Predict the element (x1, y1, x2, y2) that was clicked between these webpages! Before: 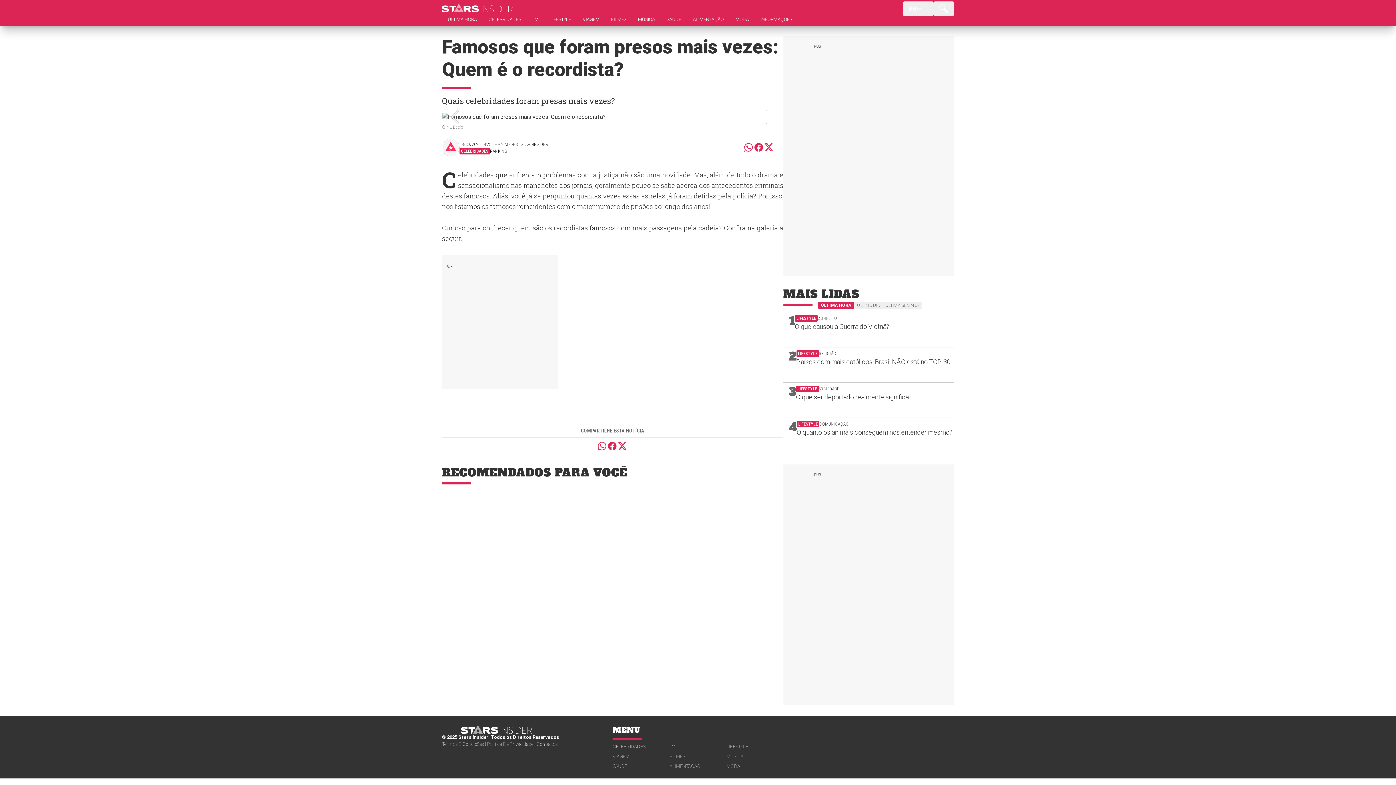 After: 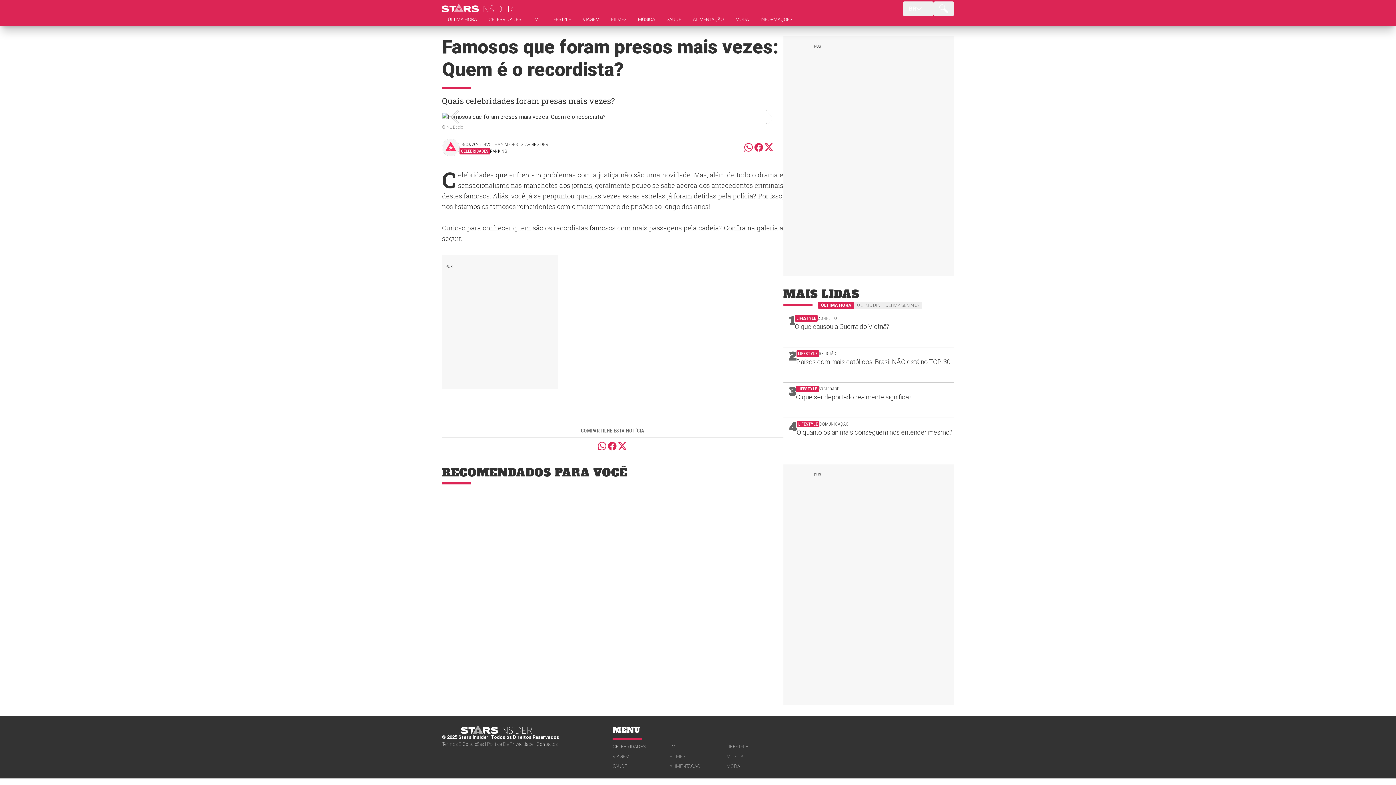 Action: bbox: (607, 441, 617, 451) label: Partilha este artigo no facebook